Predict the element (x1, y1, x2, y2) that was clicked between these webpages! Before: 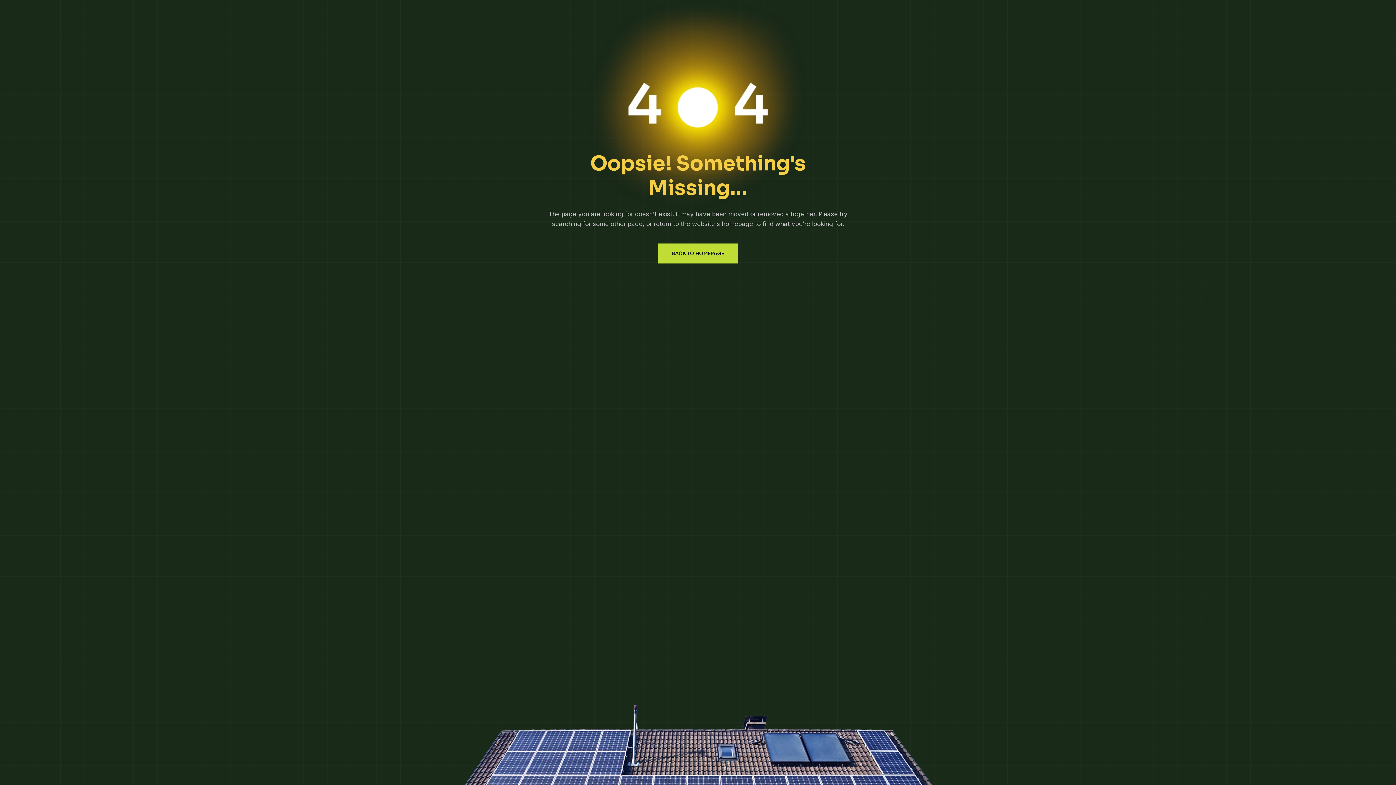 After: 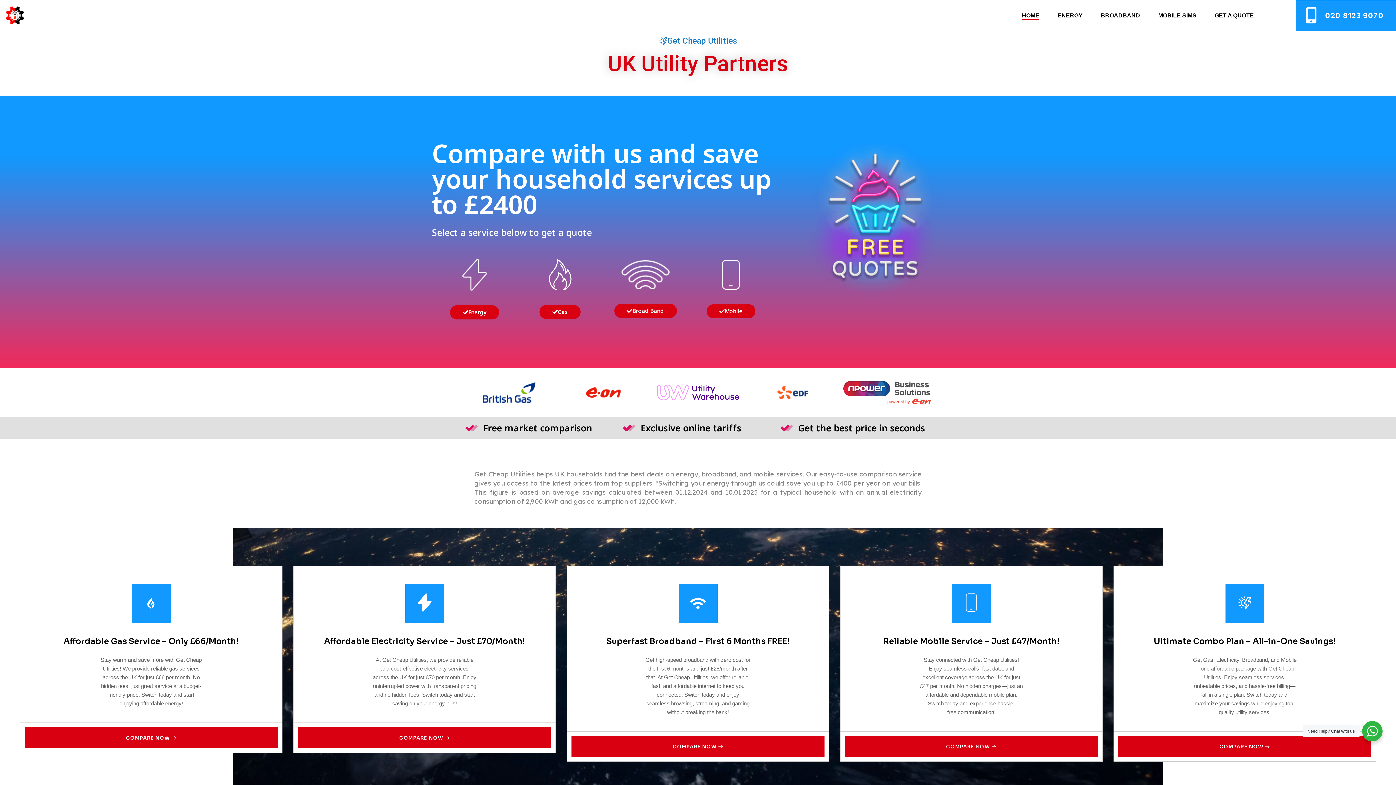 Action: label: BACK TO HOMEPAGE bbox: (658, 243, 738, 263)